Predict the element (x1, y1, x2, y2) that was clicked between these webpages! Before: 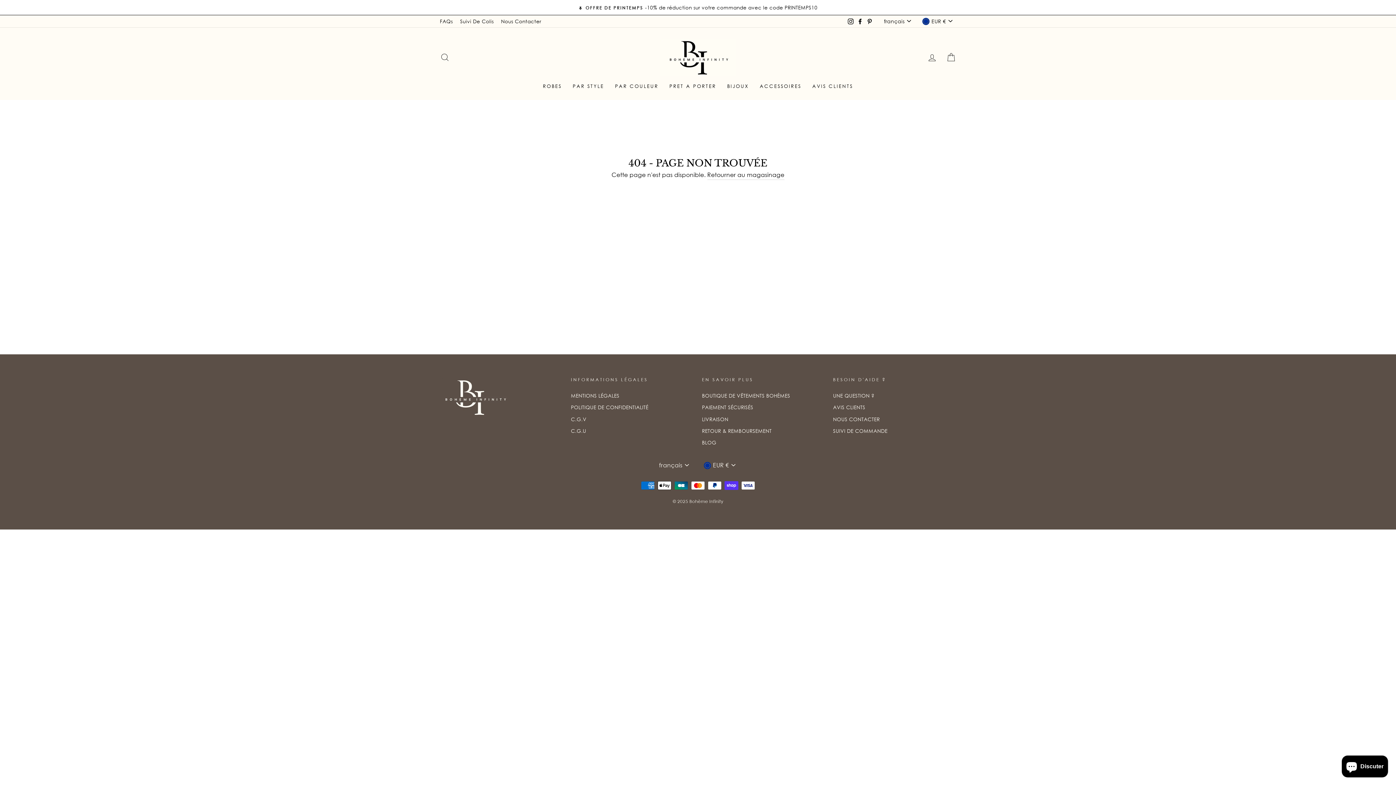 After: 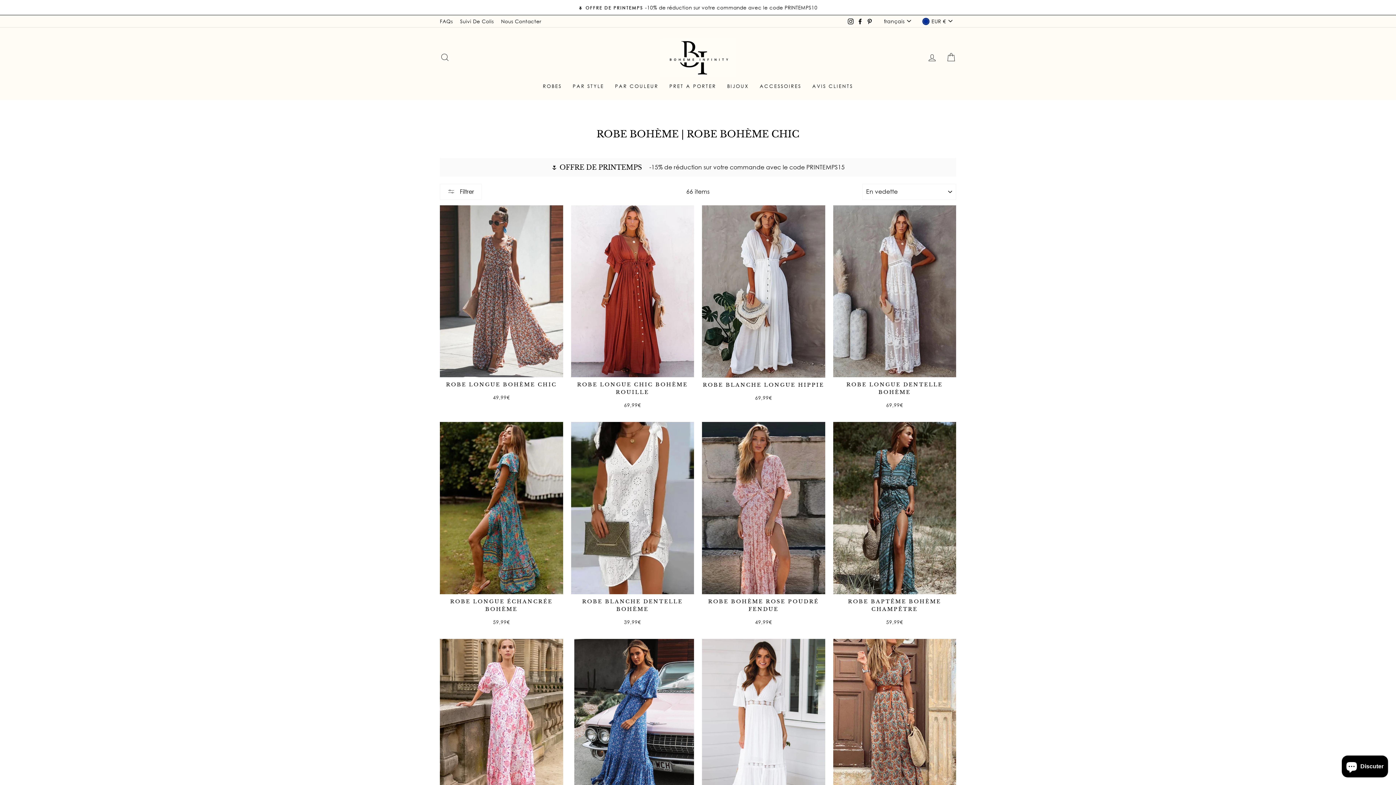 Action: label: ROBES bbox: (537, 79, 567, 92)